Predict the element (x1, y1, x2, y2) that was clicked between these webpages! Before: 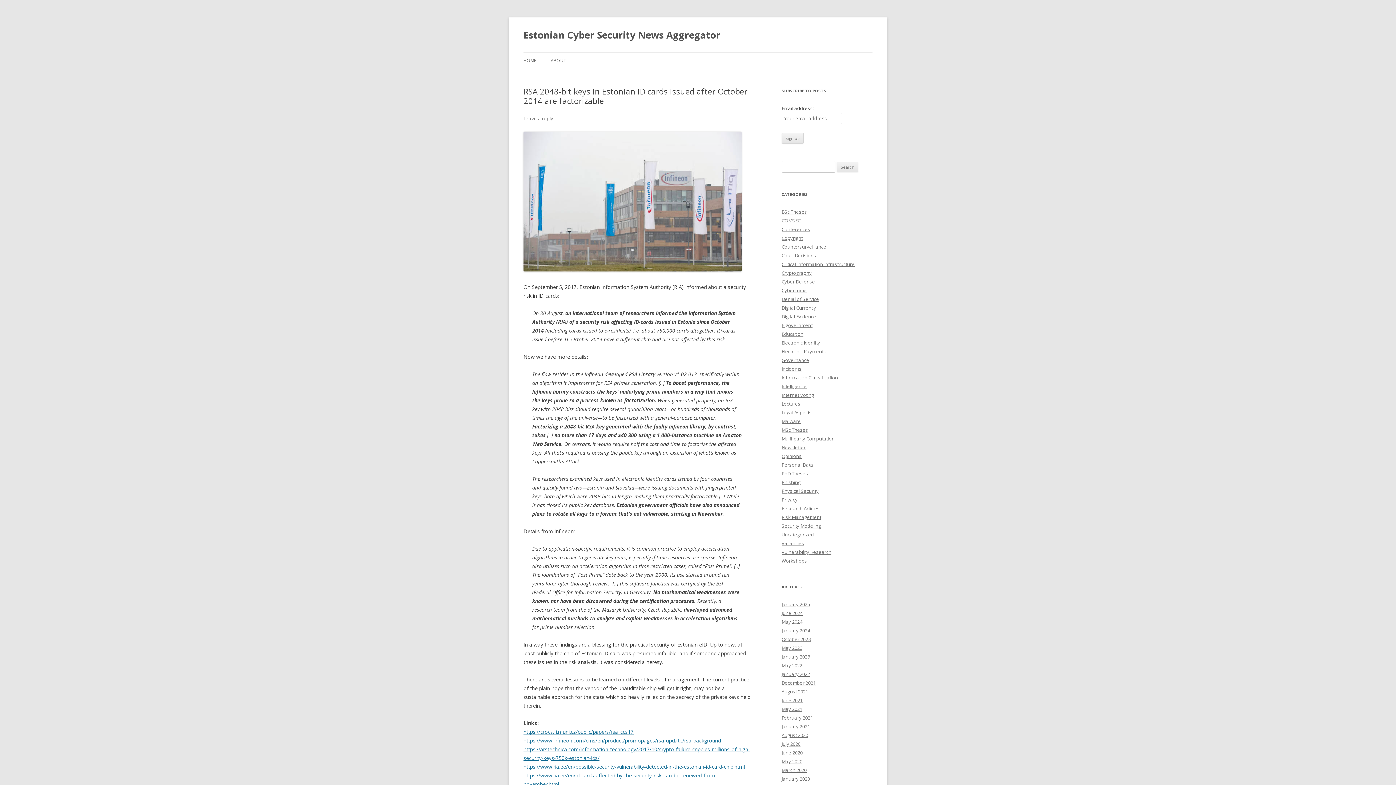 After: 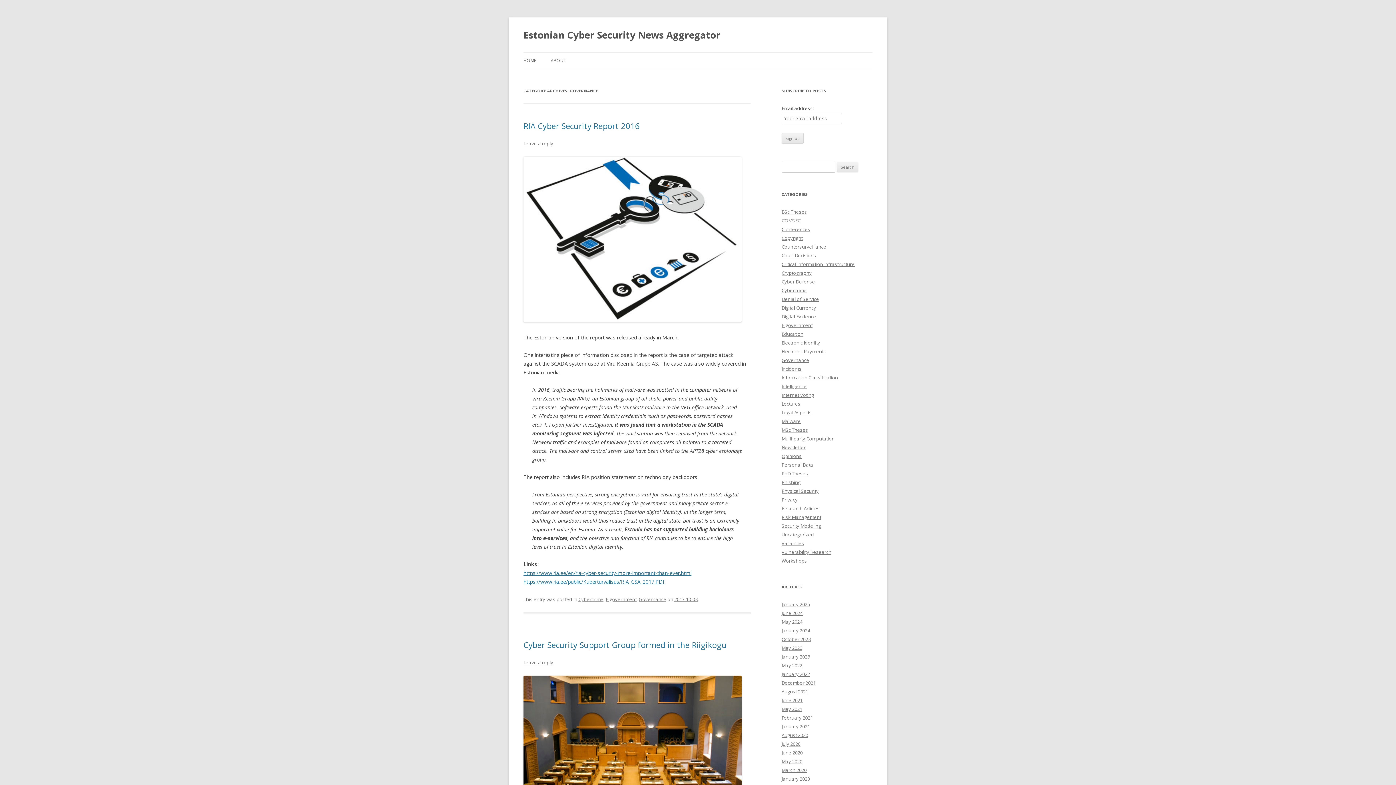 Action: label: Governance bbox: (781, 357, 809, 363)